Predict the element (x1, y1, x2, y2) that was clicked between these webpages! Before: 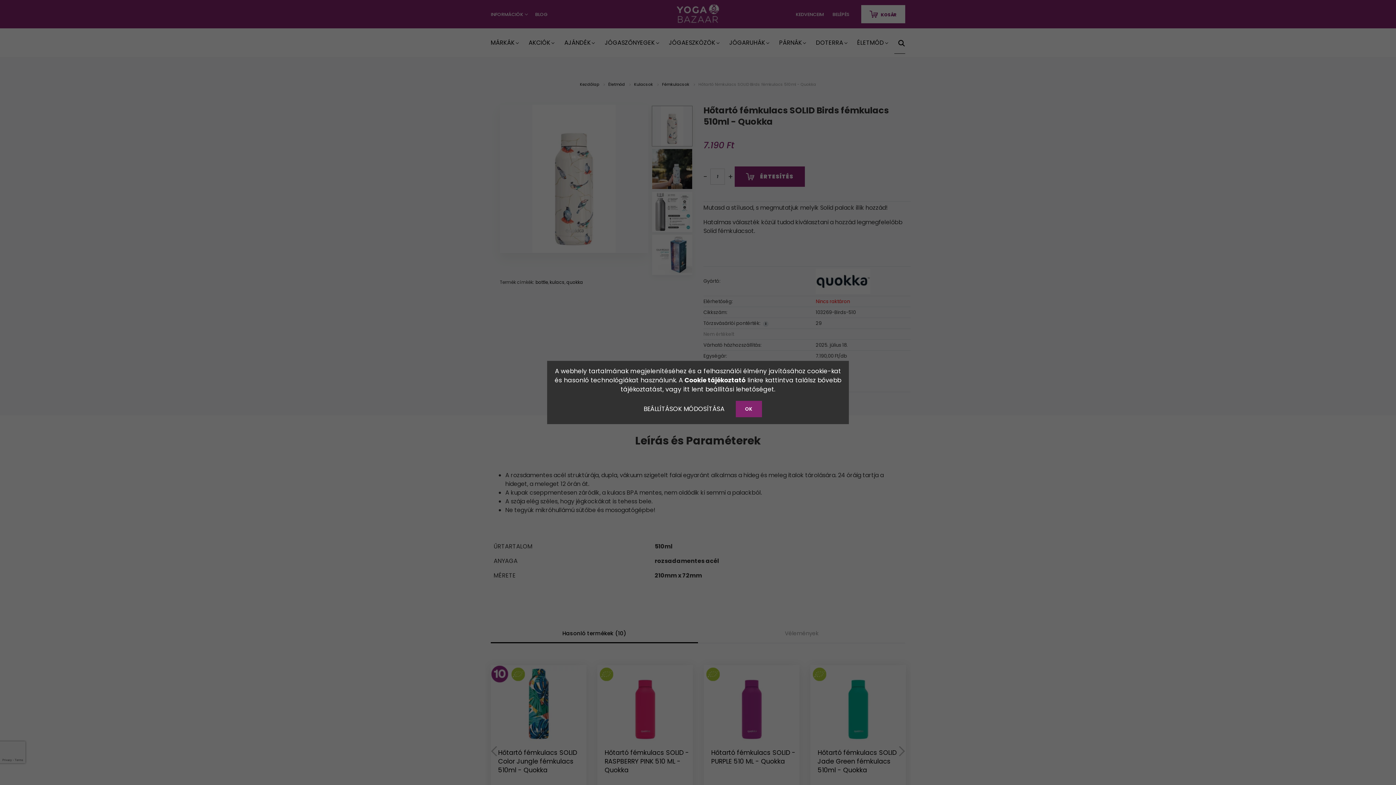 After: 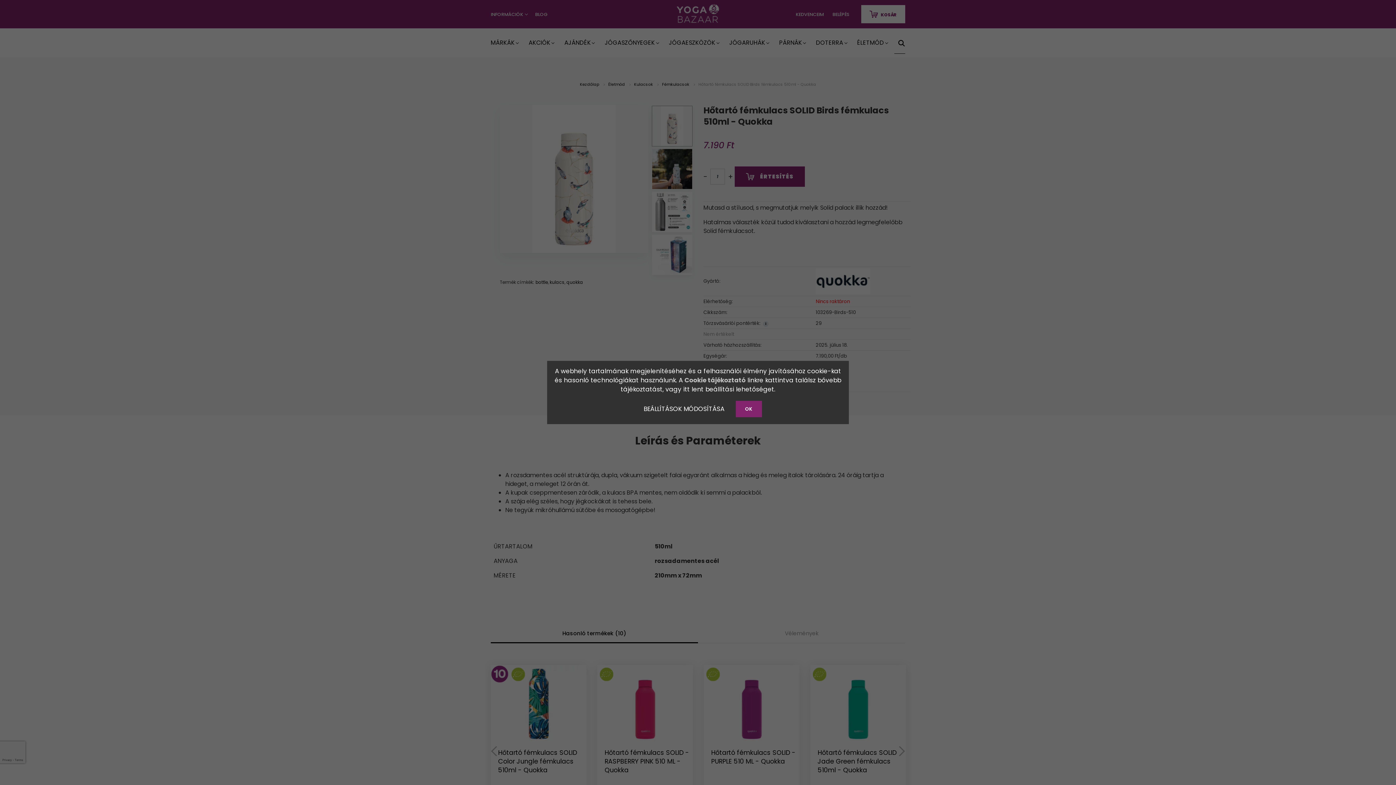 Action: label: Cookie tájékoztató bbox: (684, 376, 745, 384)